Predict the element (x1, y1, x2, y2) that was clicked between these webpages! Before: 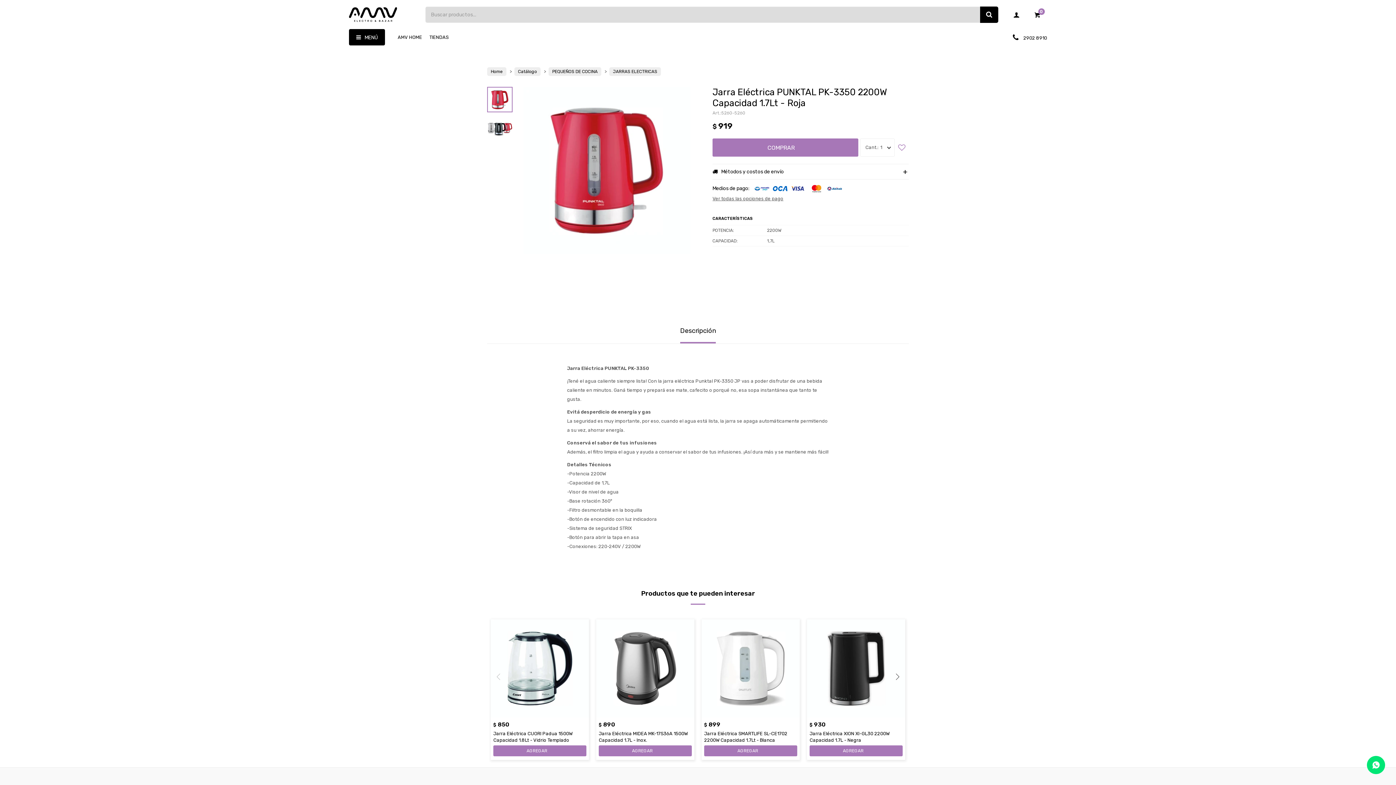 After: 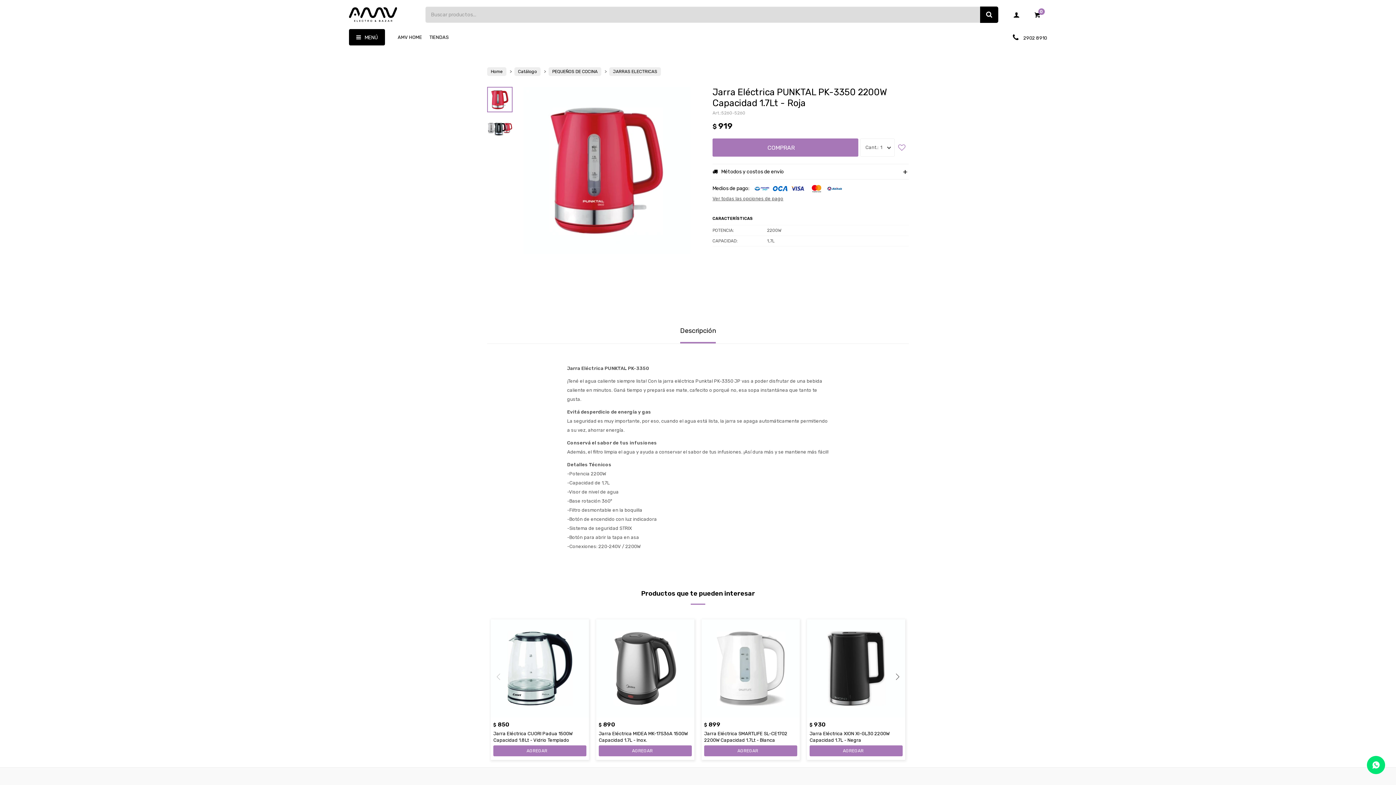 Action: label: Busqueda bbox: (980, 6, 998, 22)